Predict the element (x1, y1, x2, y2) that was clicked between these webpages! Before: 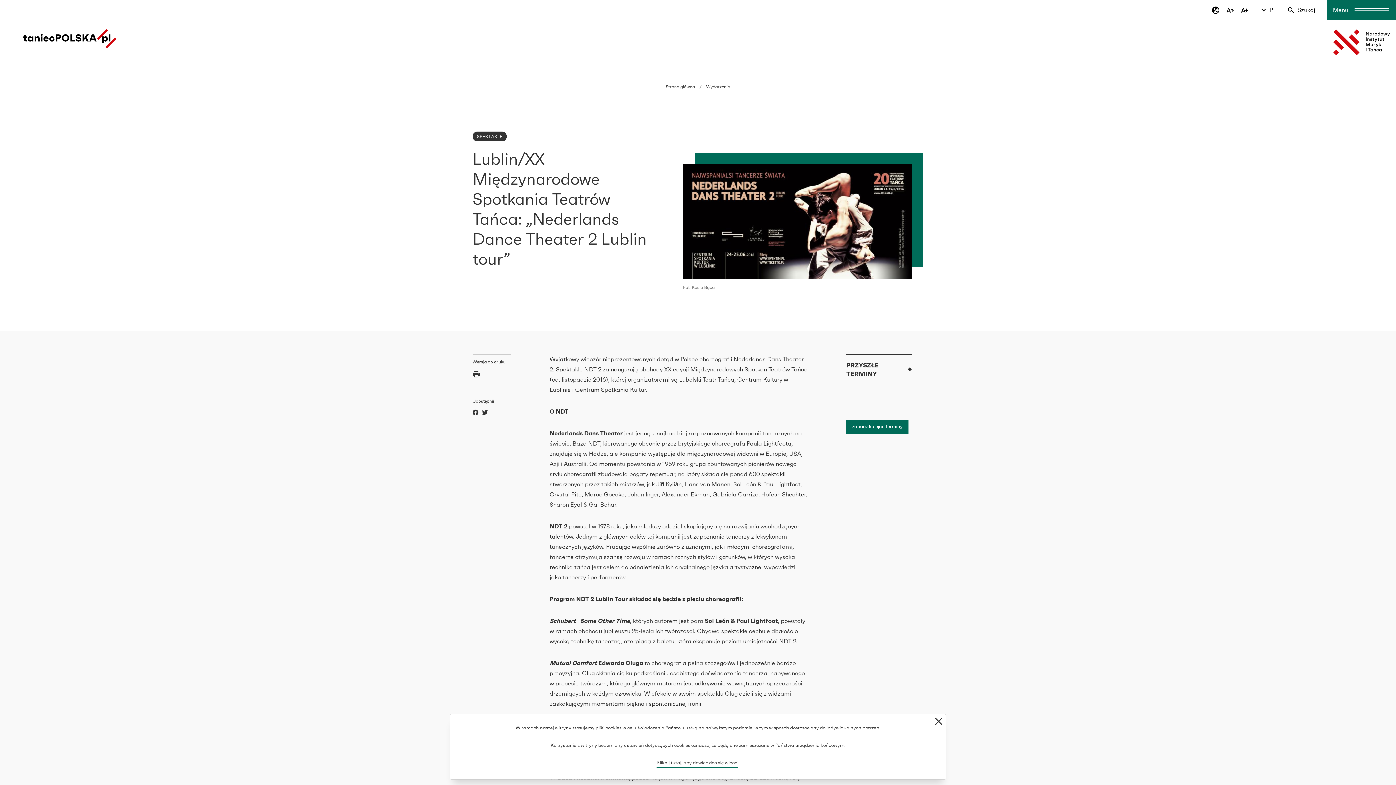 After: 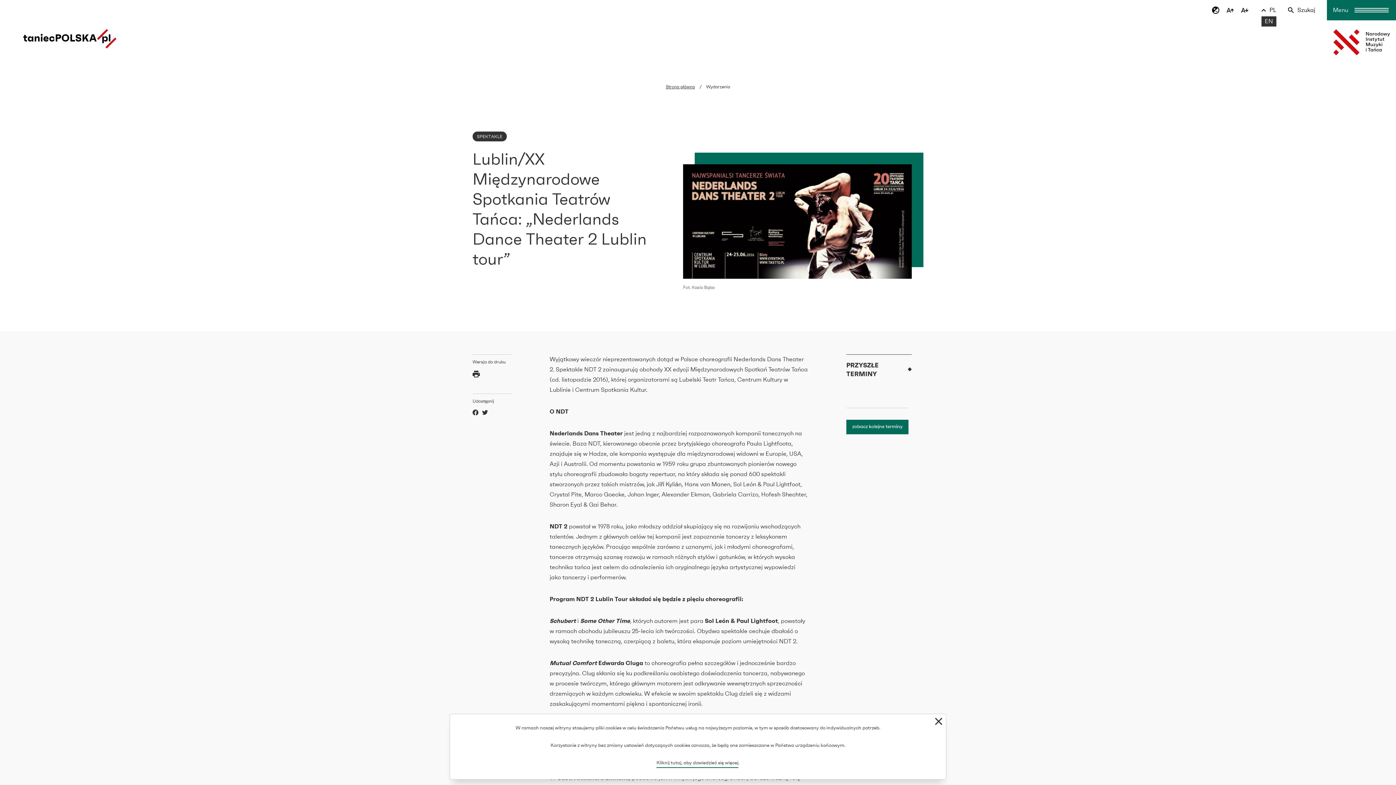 Action: bbox: (1261, 6, 1276, 13) label: PL